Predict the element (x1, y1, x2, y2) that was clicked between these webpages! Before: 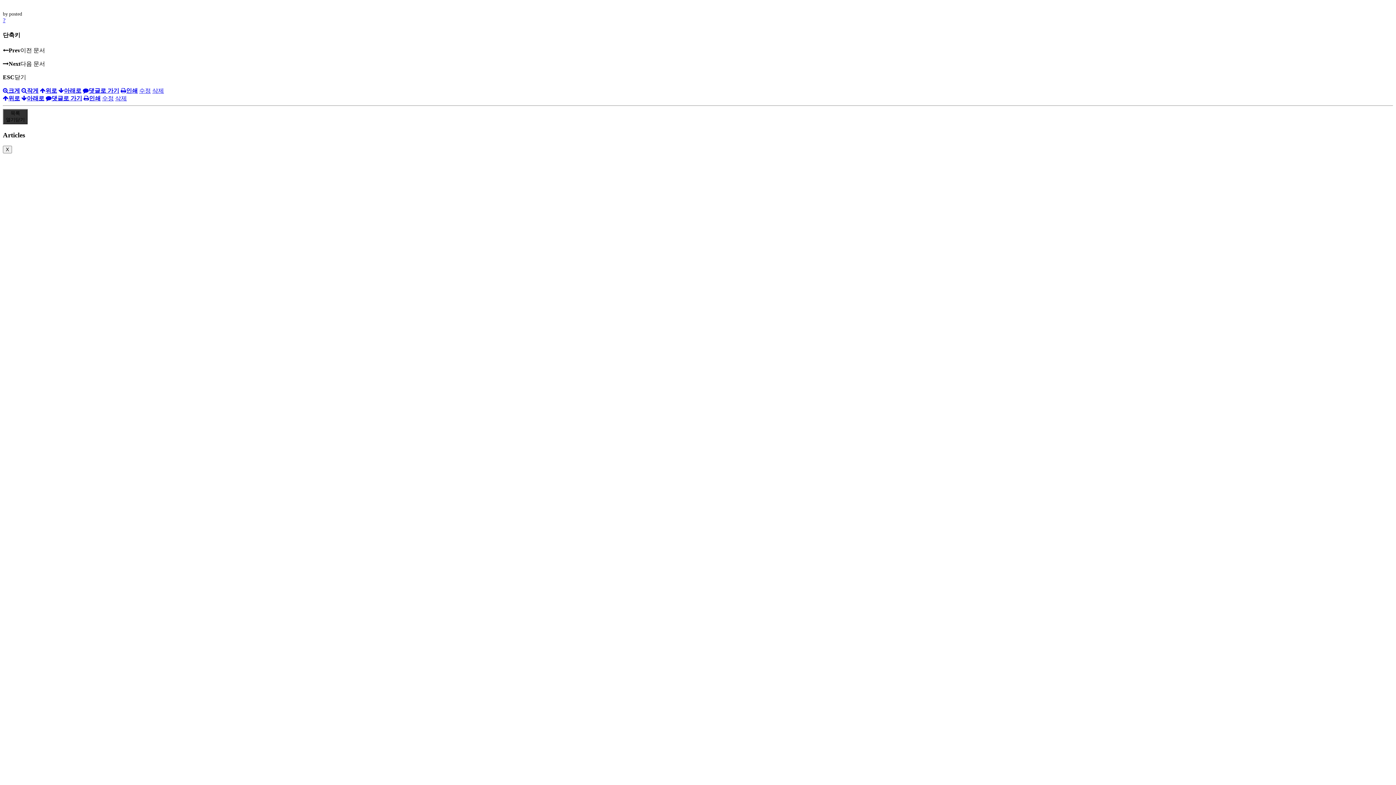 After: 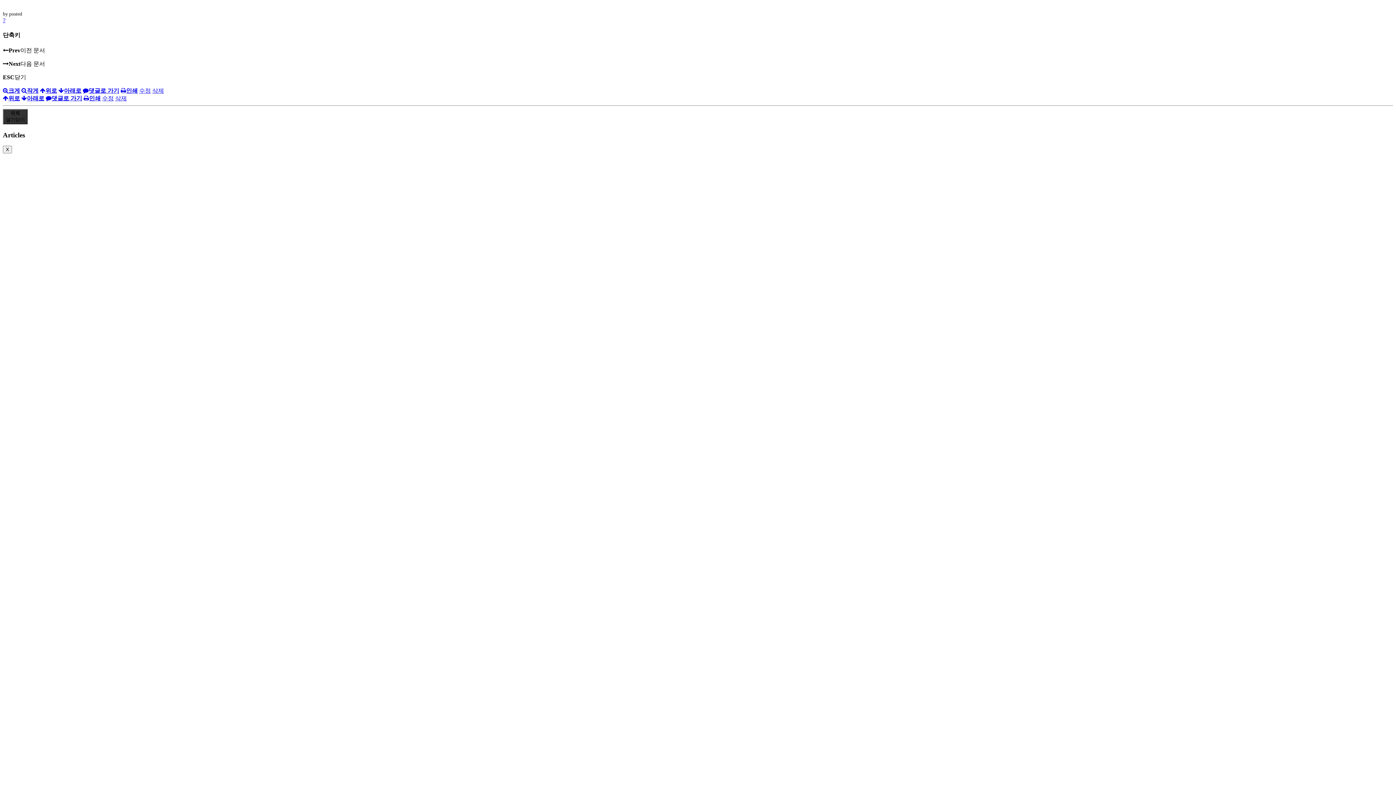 Action: bbox: (40, 87, 57, 93) label: 위로